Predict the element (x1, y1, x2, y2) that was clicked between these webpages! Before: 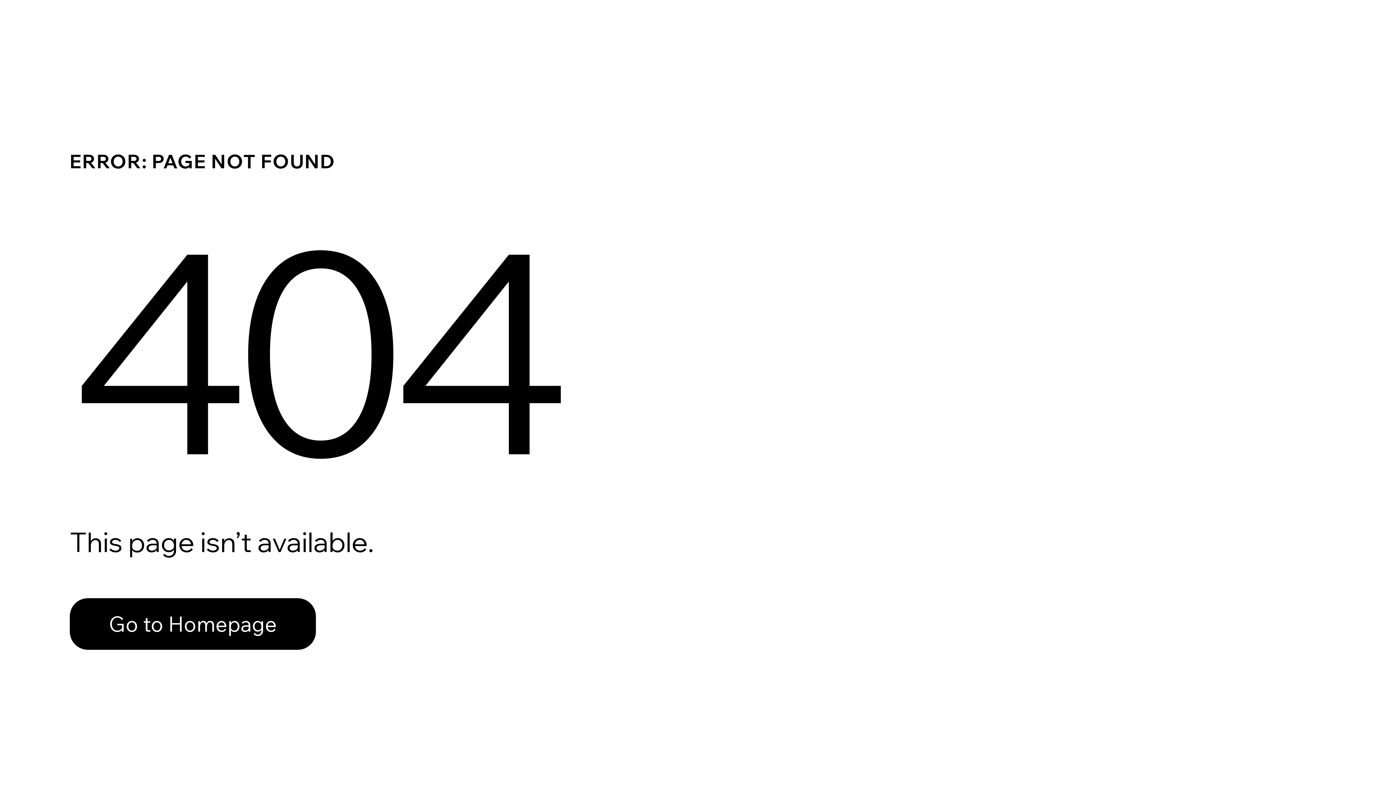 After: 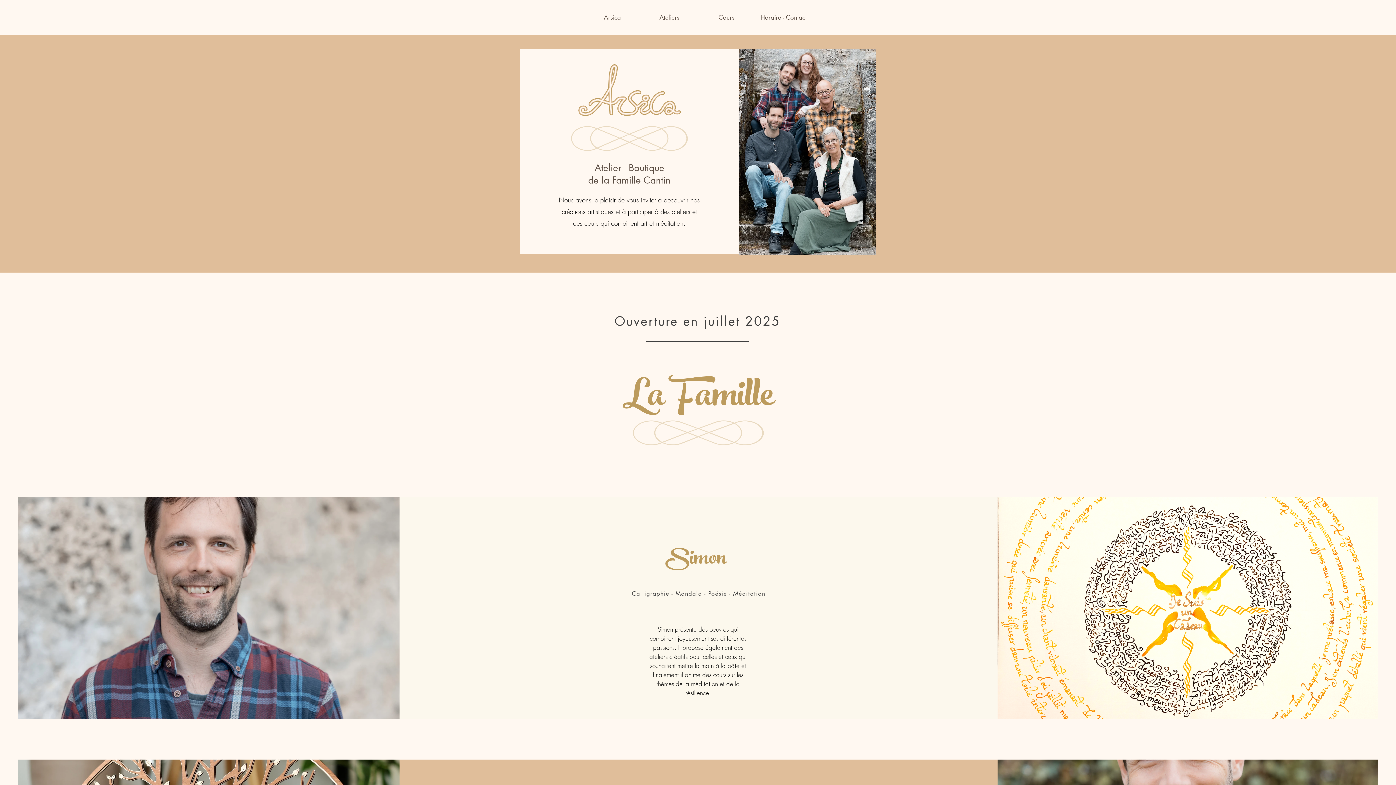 Action: bbox: (69, 598, 316, 650) label: Go to Homepage